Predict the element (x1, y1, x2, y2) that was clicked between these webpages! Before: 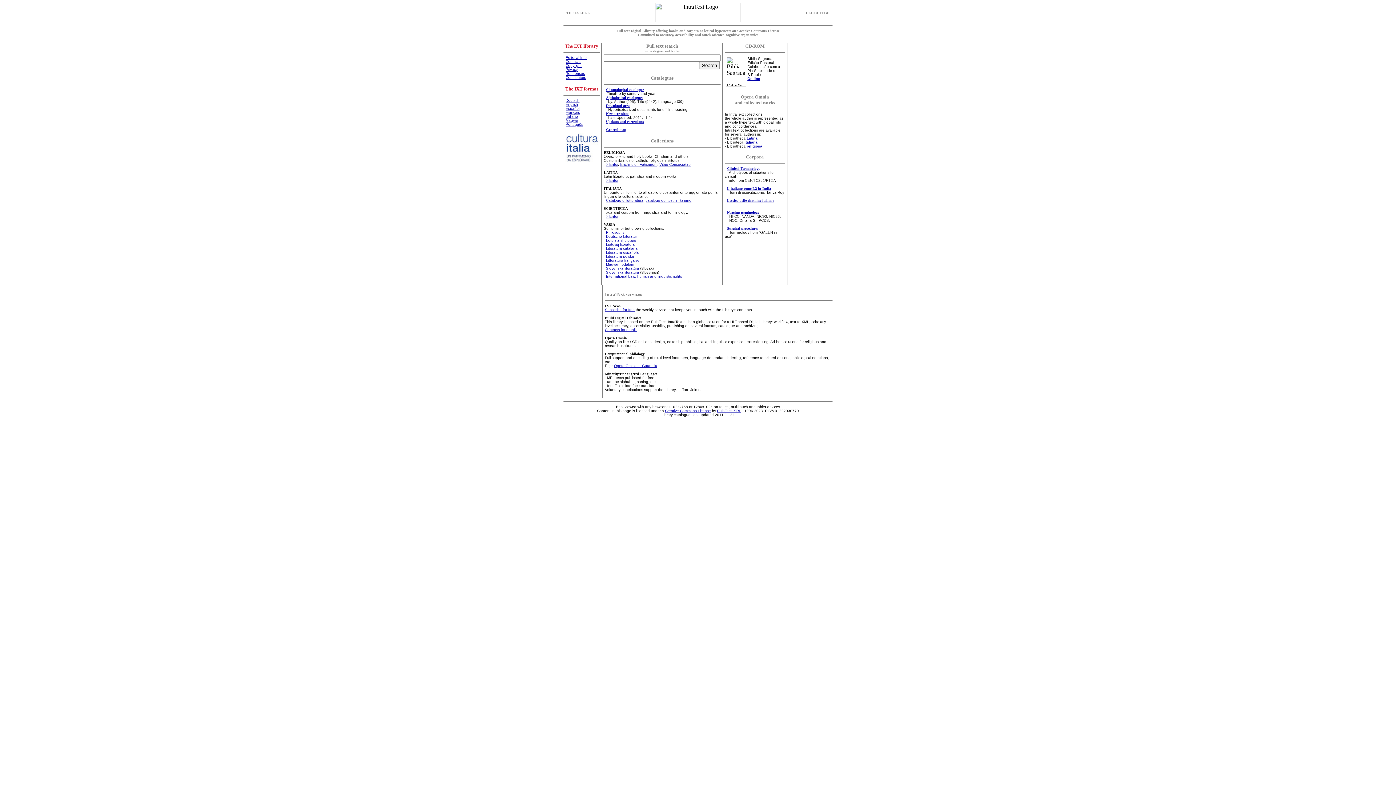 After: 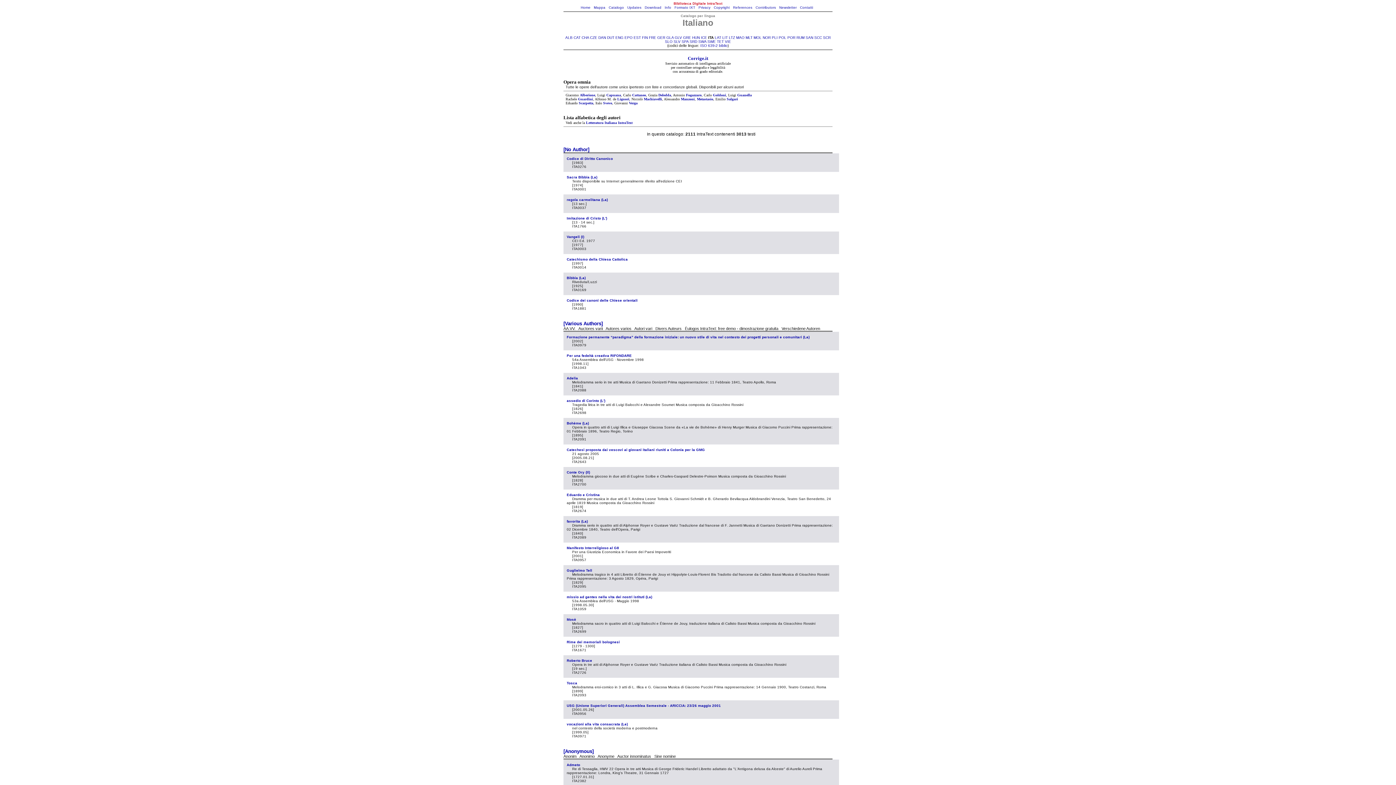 Action: label: italiana bbox: (744, 140, 757, 144)